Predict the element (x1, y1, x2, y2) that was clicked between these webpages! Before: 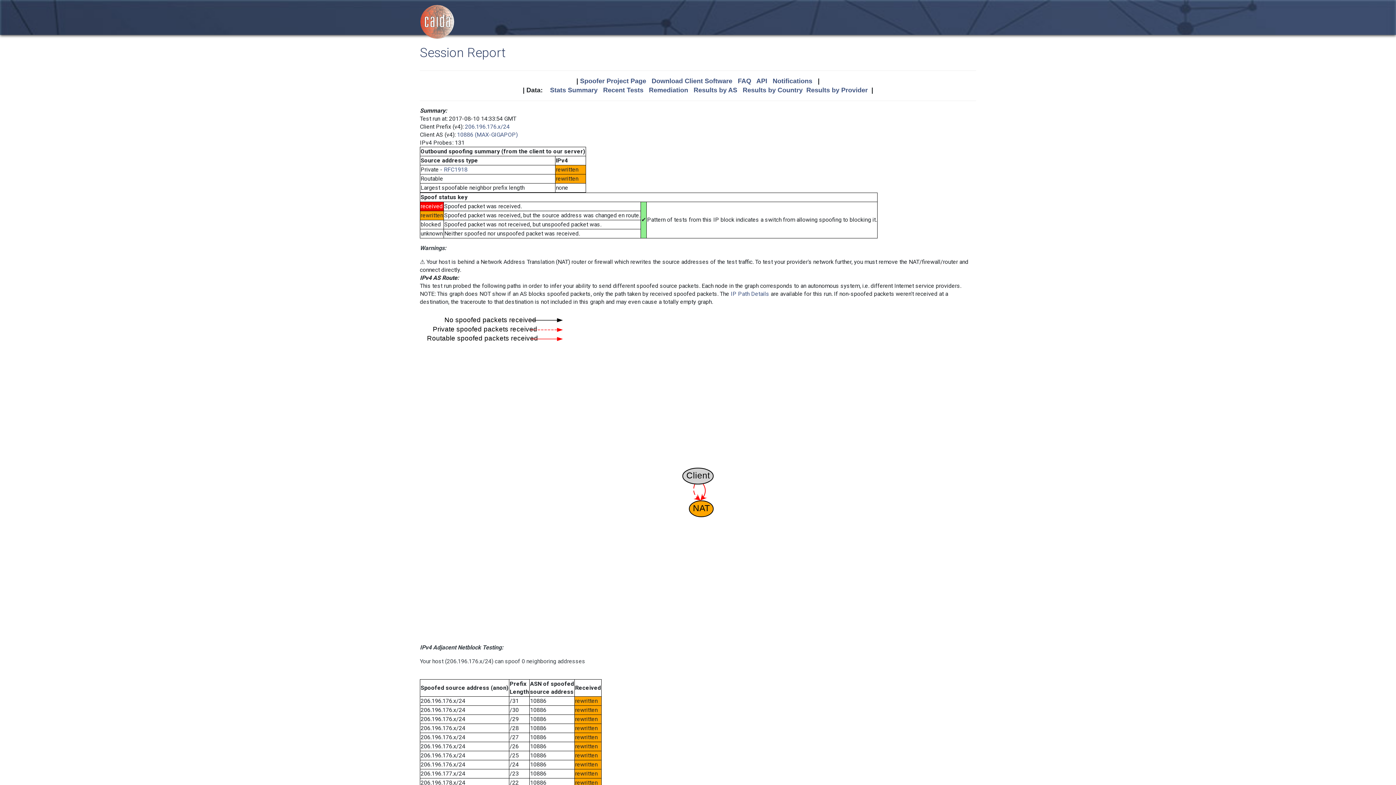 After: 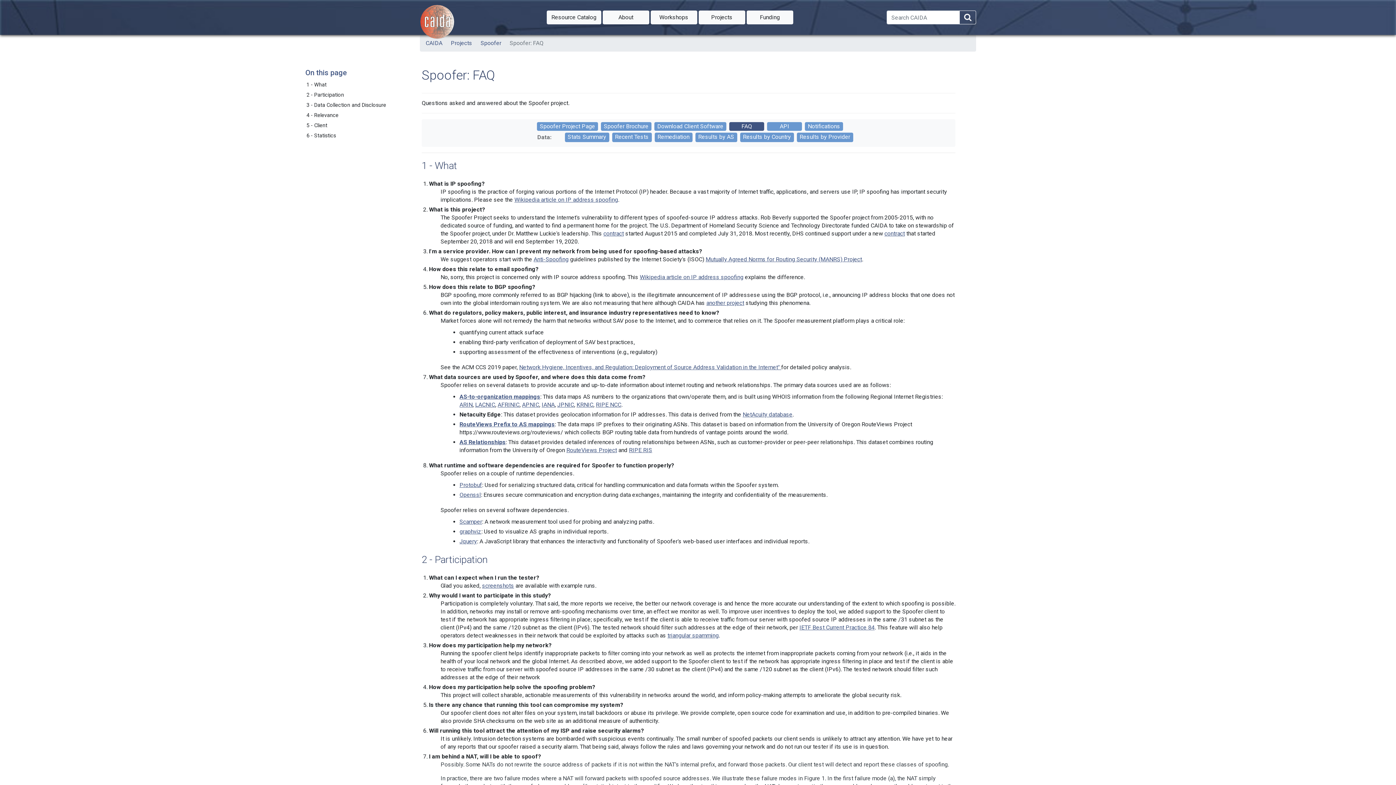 Action: label: FAQ bbox: (738, 77, 751, 84)